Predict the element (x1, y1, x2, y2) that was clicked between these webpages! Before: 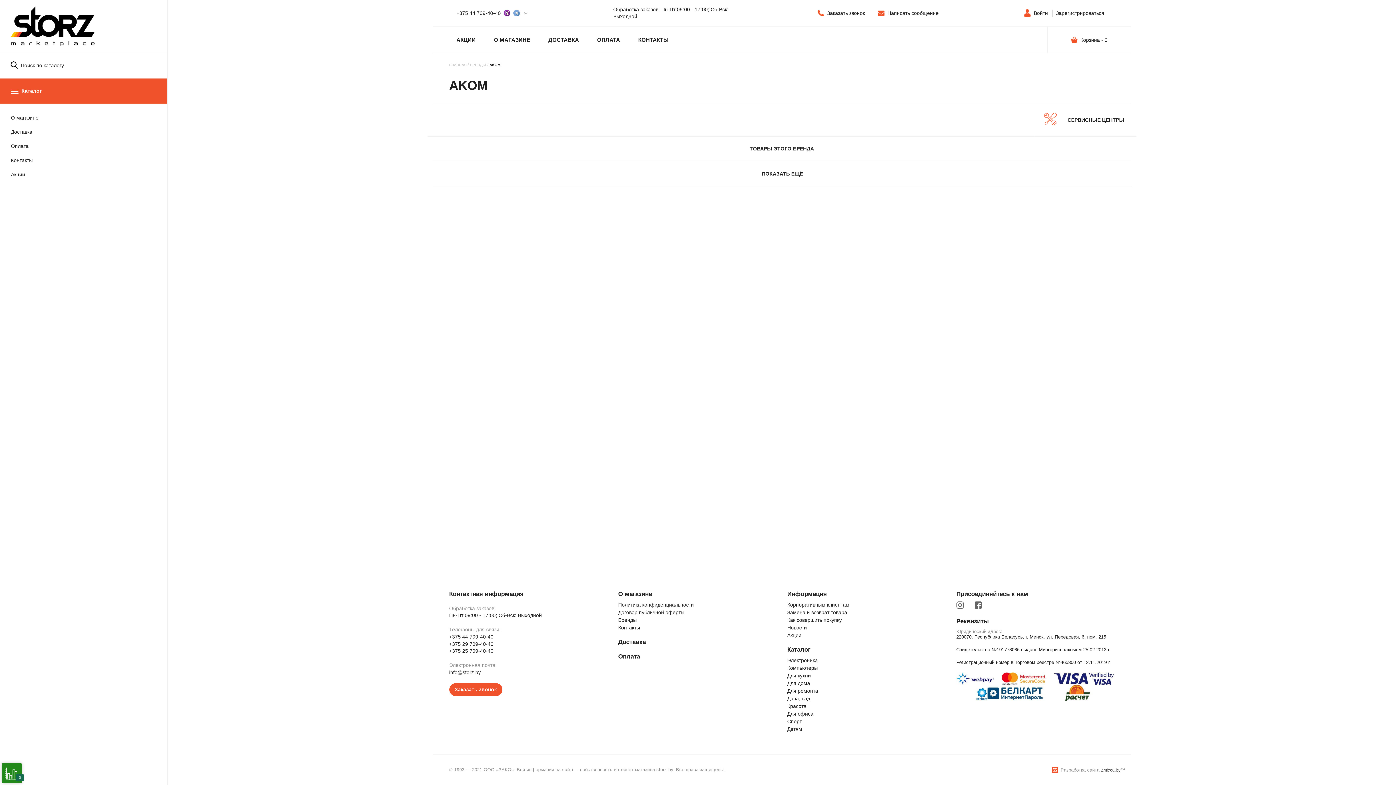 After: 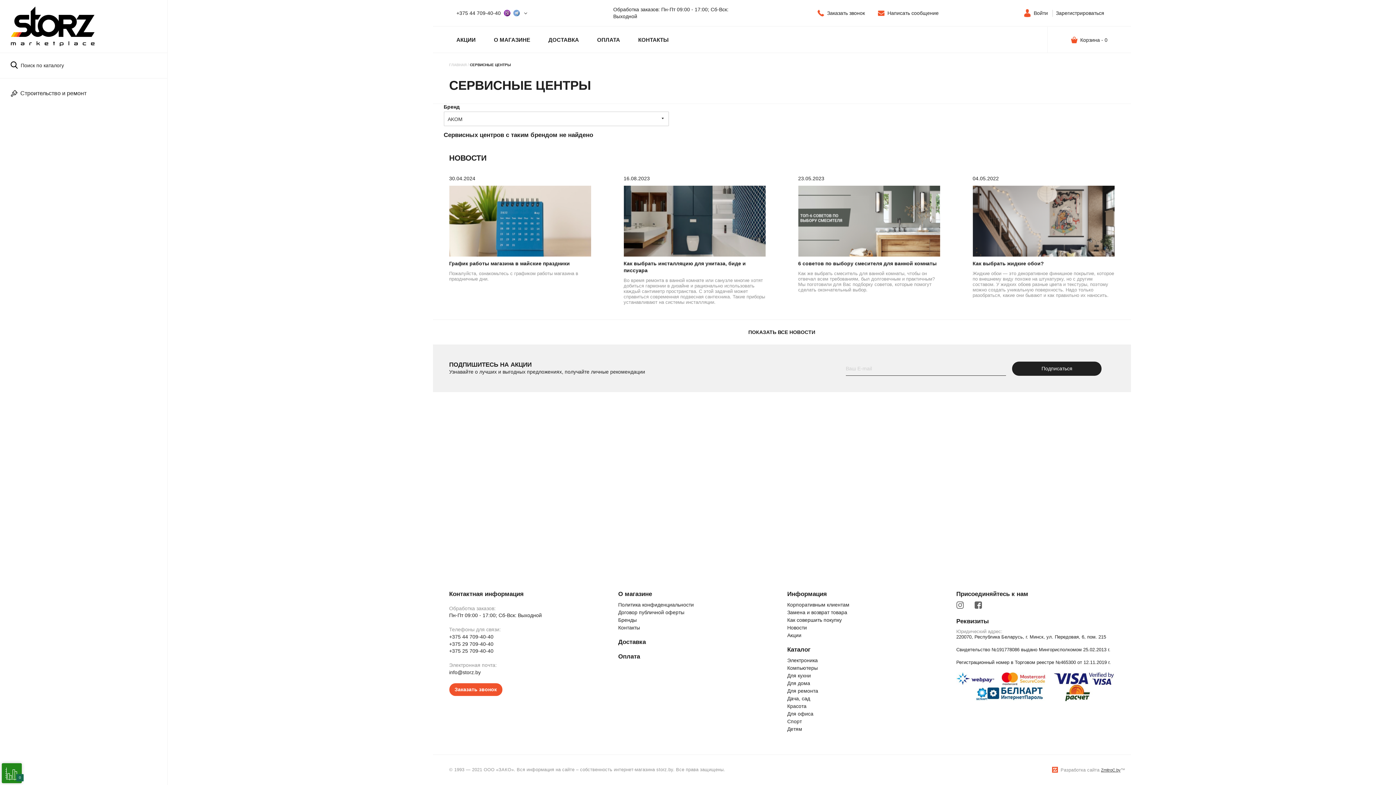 Action: bbox: (1044, 112, 1127, 127) label: СЕРВИСНЫЕ ЦЕНТРЫ